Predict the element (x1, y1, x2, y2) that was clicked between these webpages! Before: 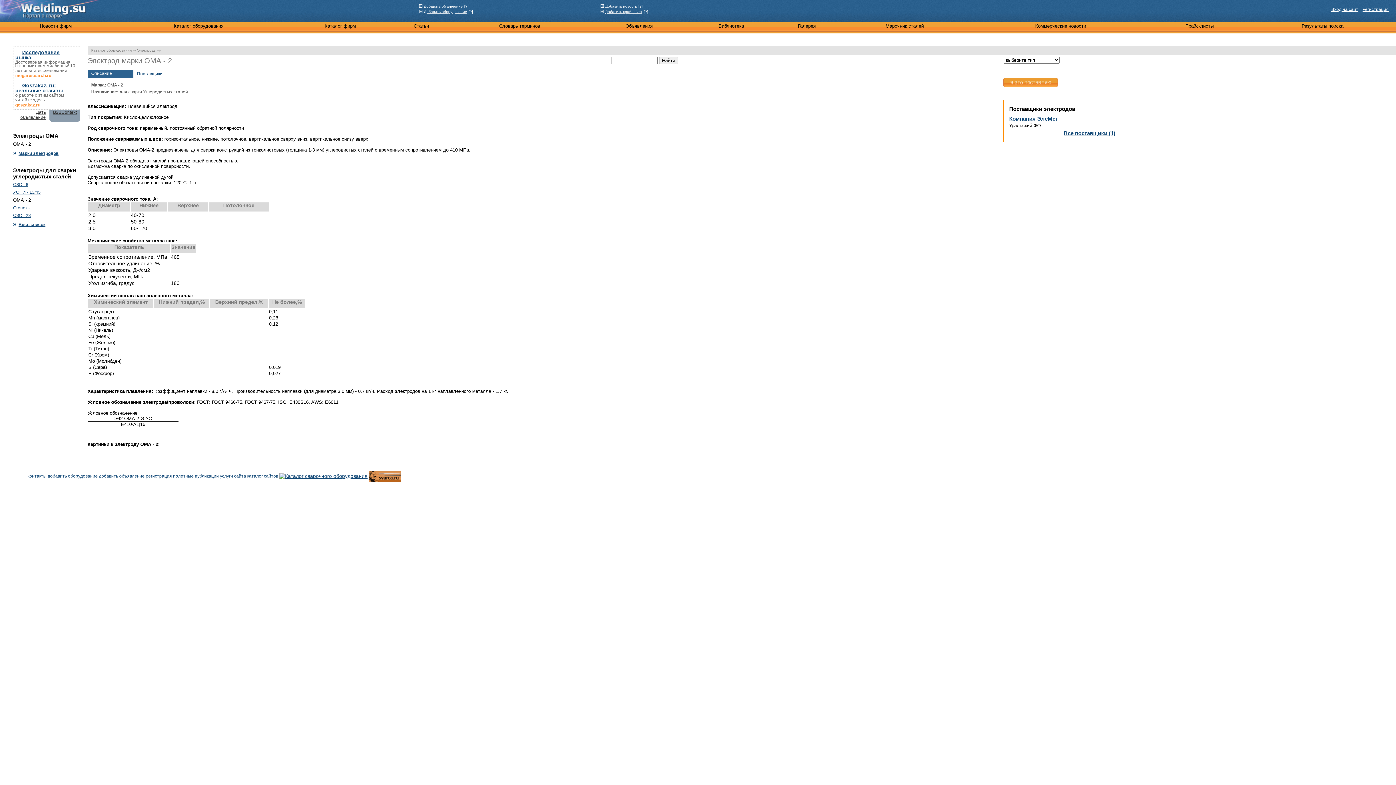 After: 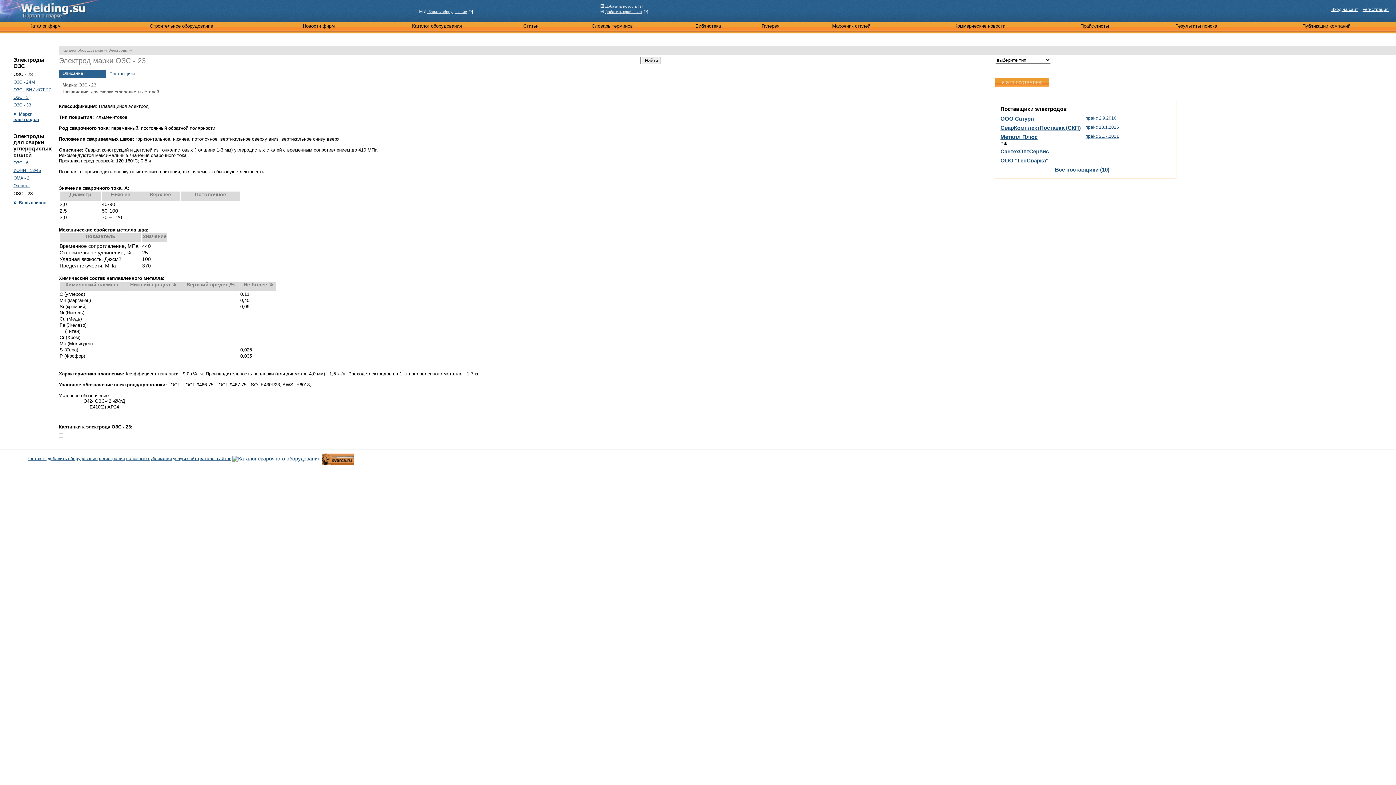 Action: label: ОЗС - 23 bbox: (13, 213, 30, 218)